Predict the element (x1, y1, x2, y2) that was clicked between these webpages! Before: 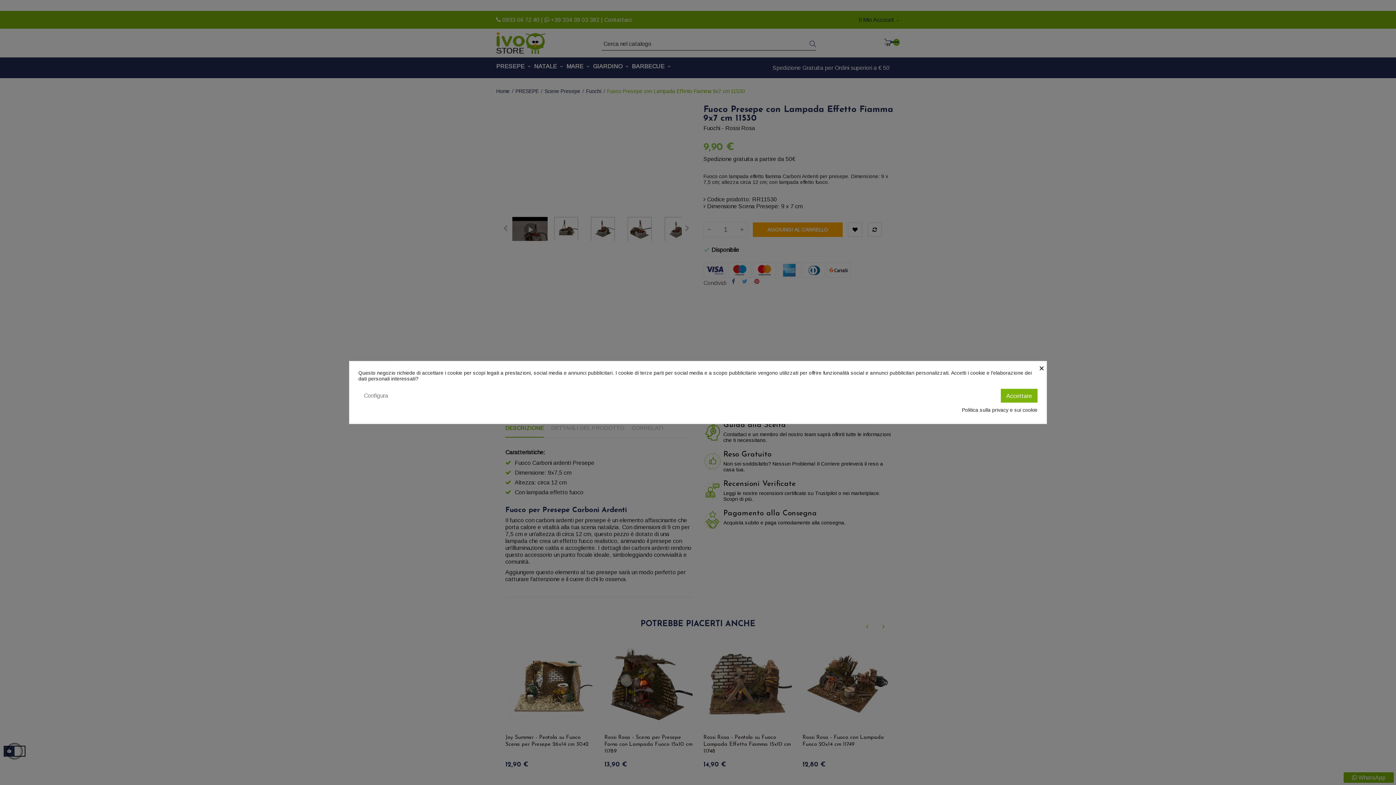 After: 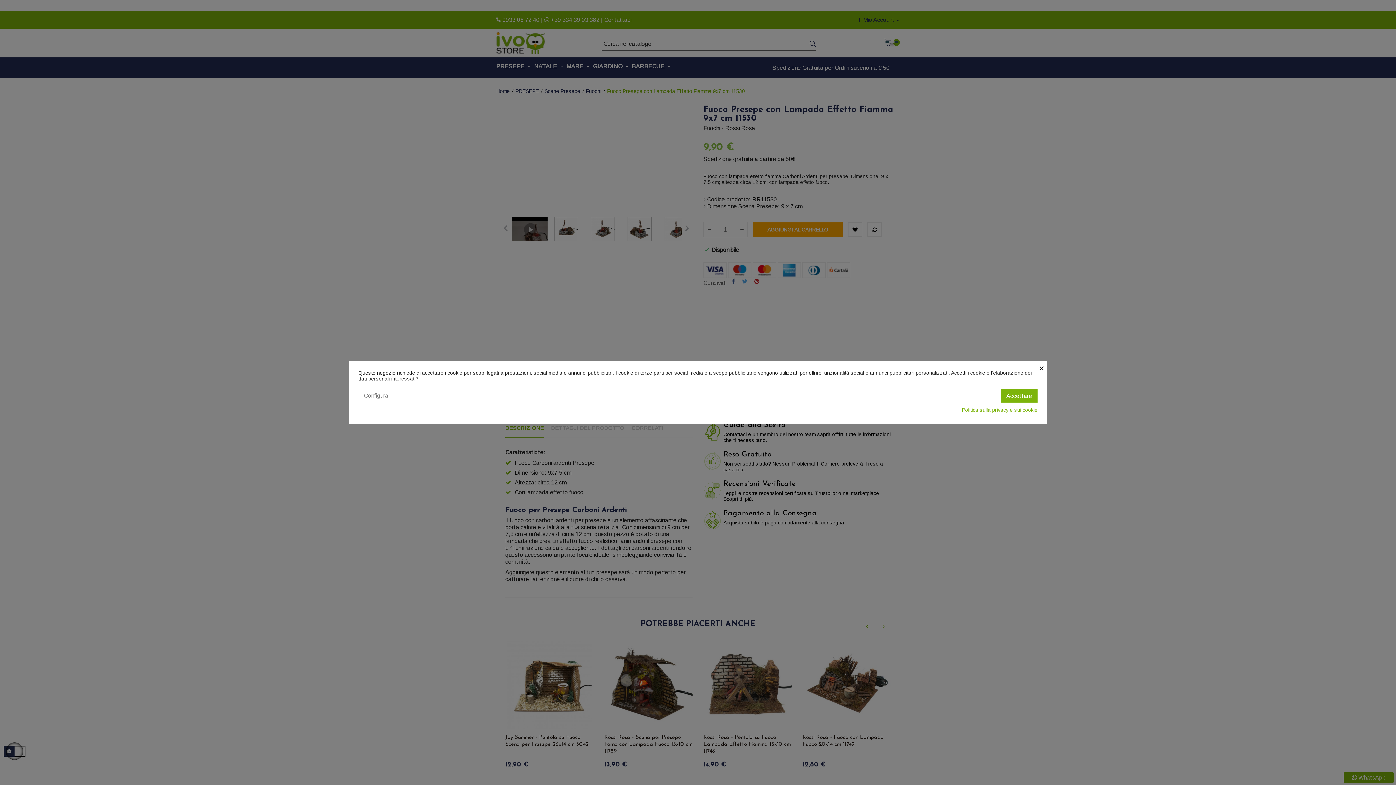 Action: label: Politica sulla privacy e sui cookie bbox: (962, 407, 1037, 413)